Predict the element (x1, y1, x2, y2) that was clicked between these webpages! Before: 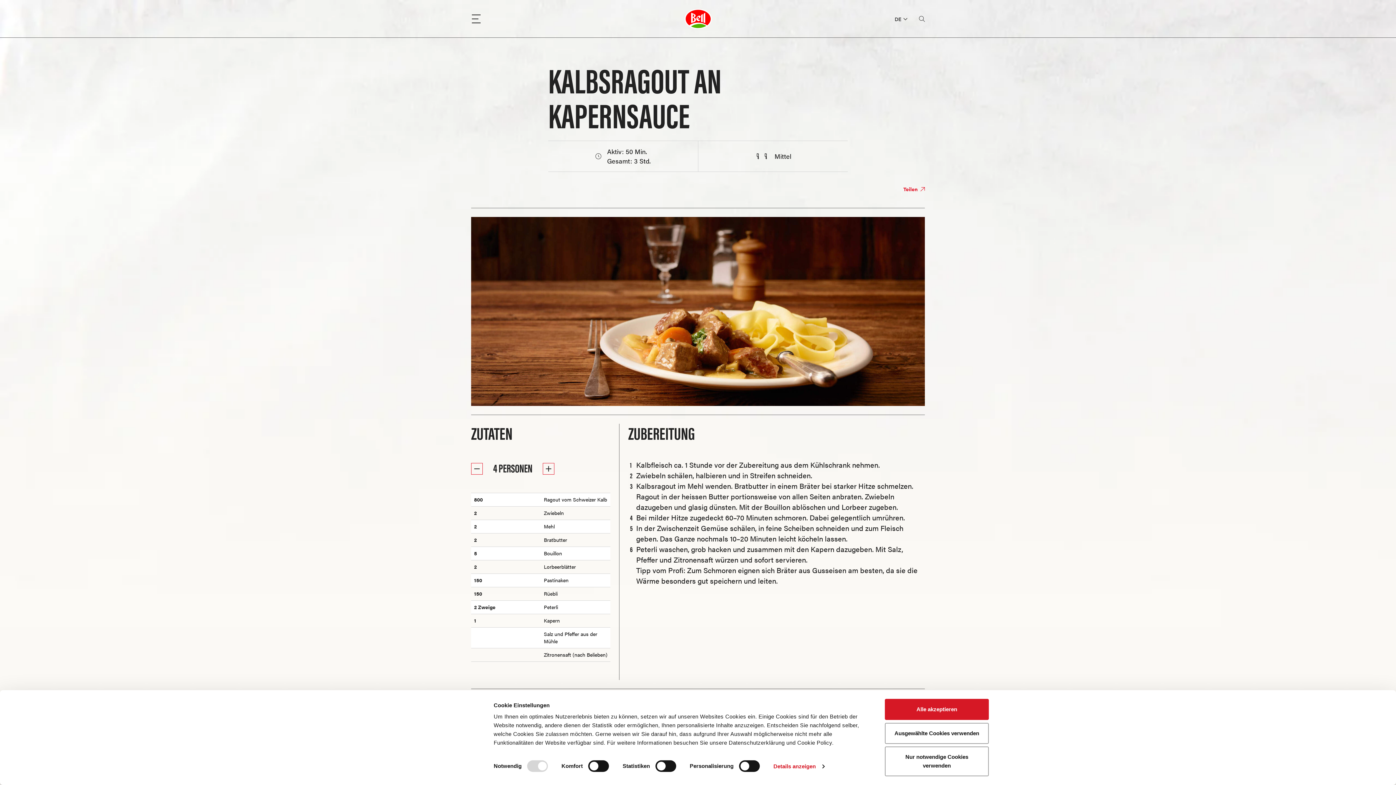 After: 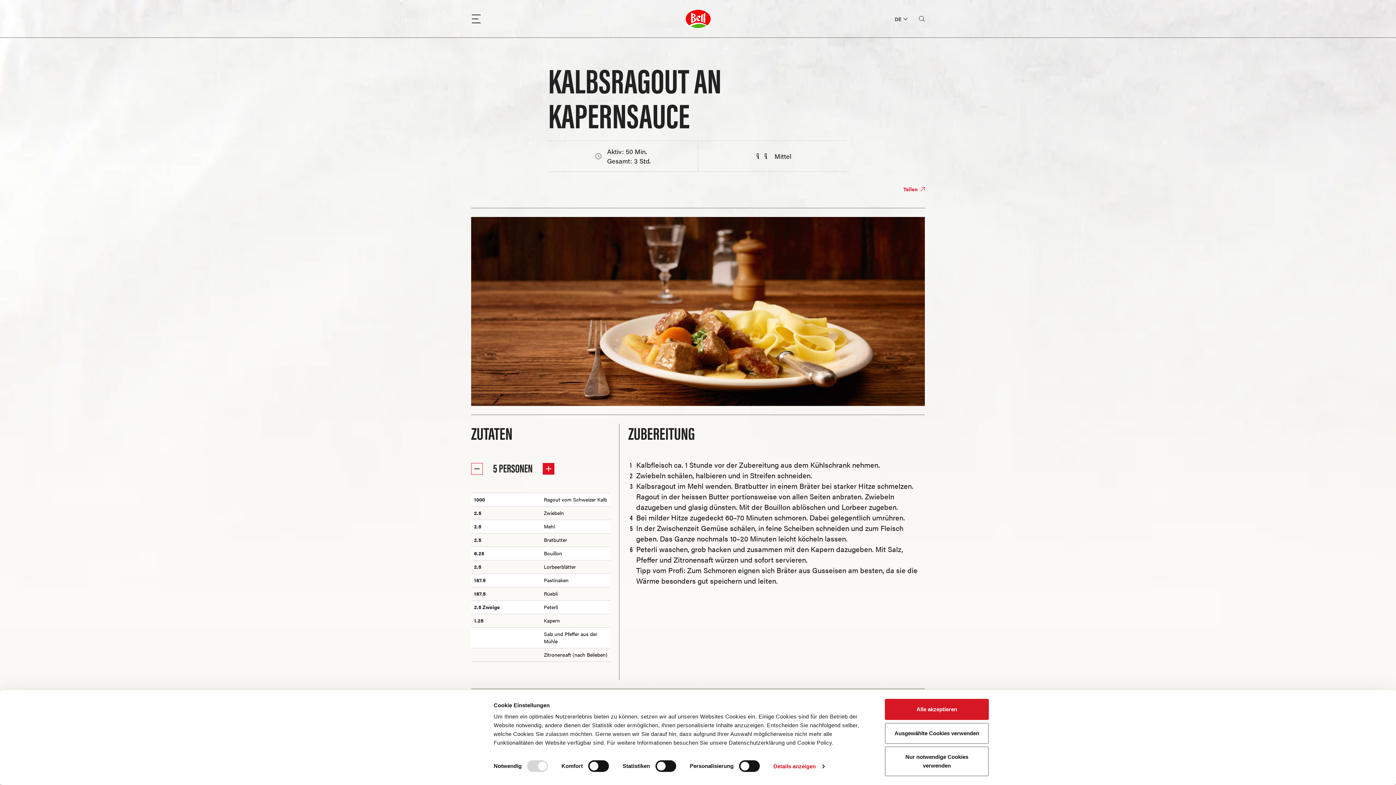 Action: bbox: (542, 463, 554, 474)